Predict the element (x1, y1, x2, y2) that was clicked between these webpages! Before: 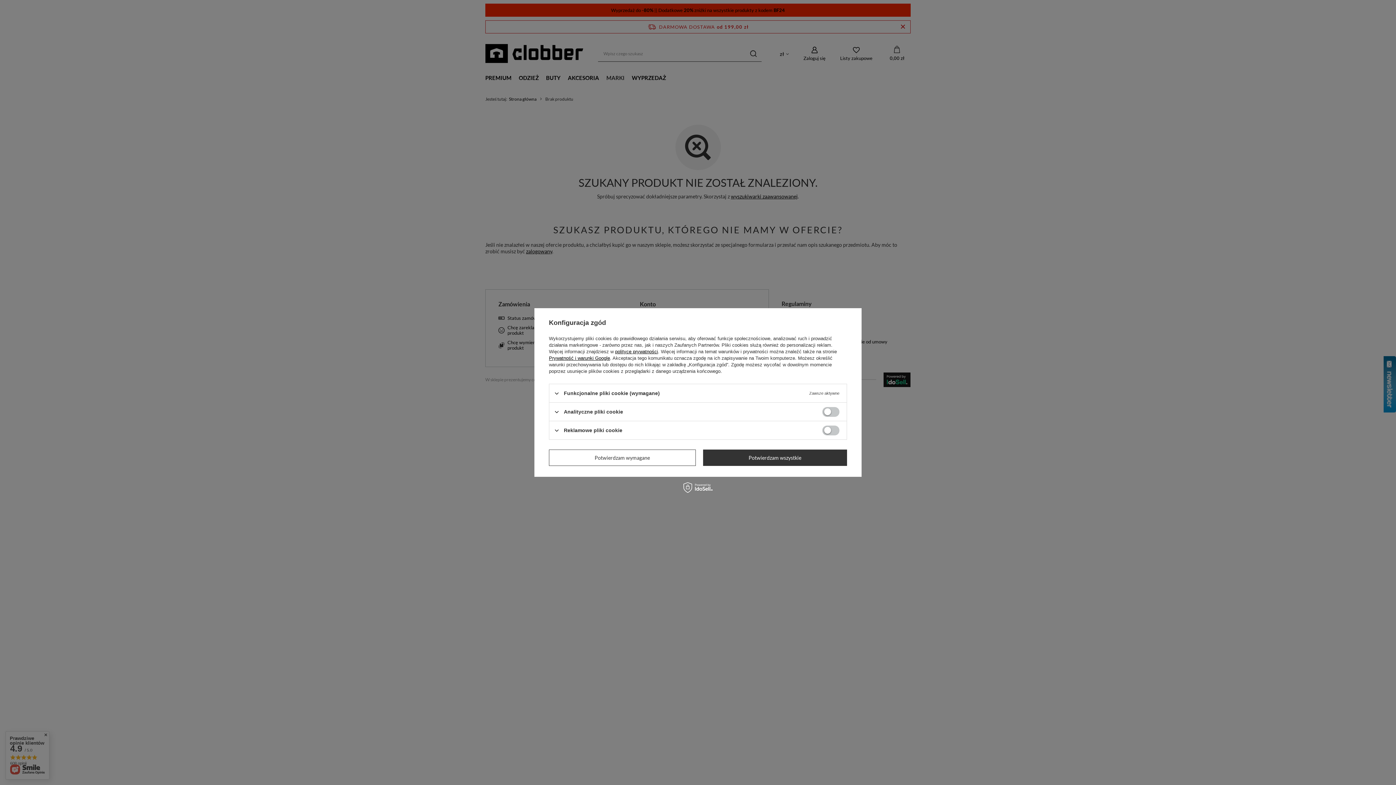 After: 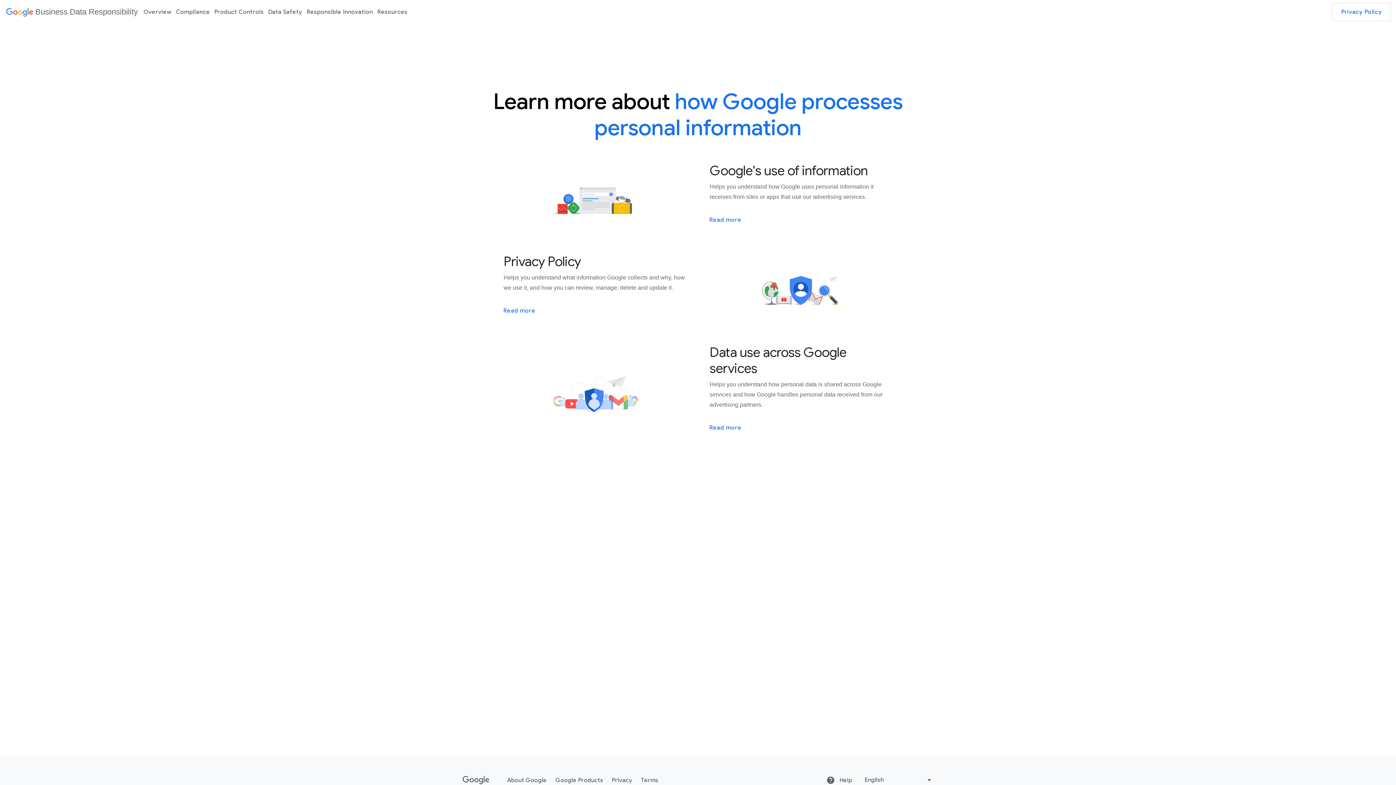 Action: label: Prywatność i warunki Google bbox: (549, 355, 610, 361)